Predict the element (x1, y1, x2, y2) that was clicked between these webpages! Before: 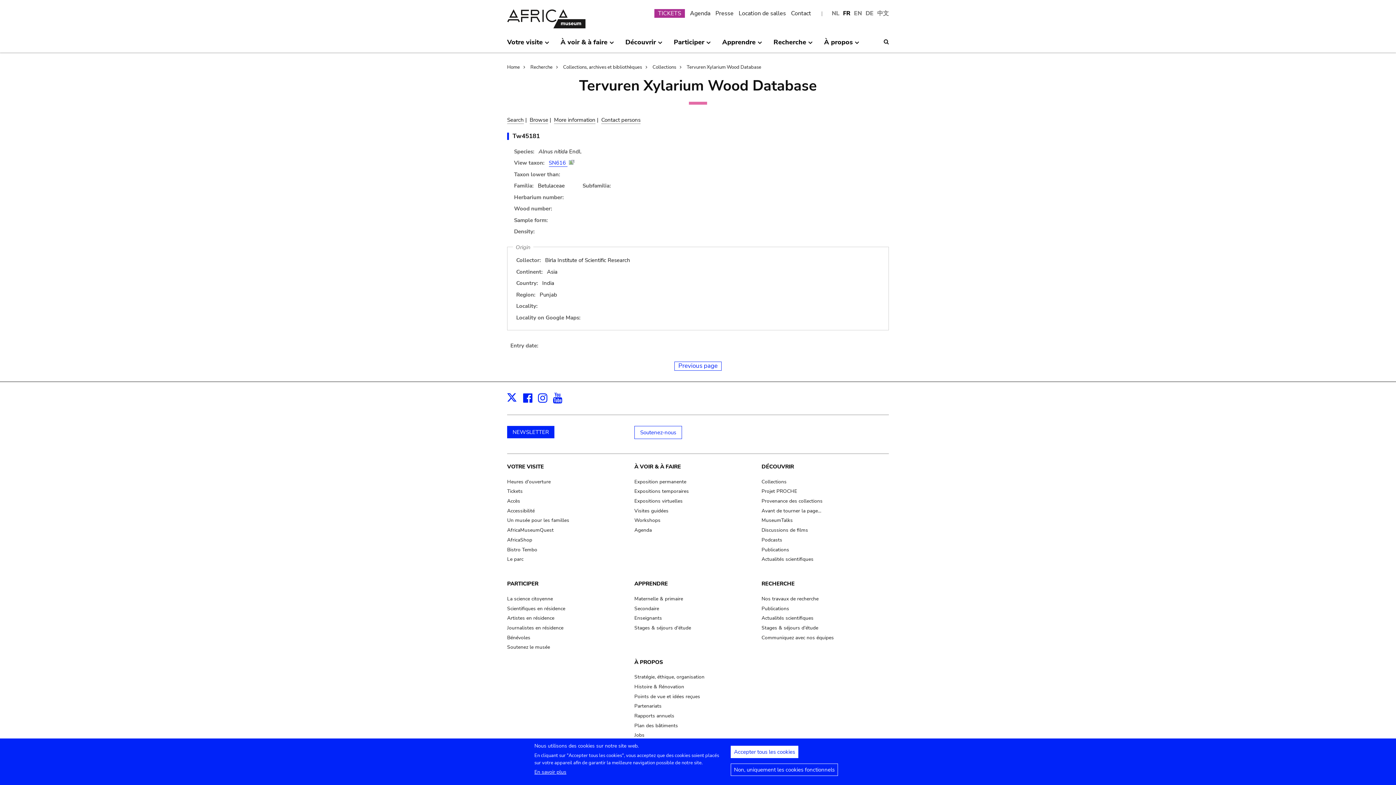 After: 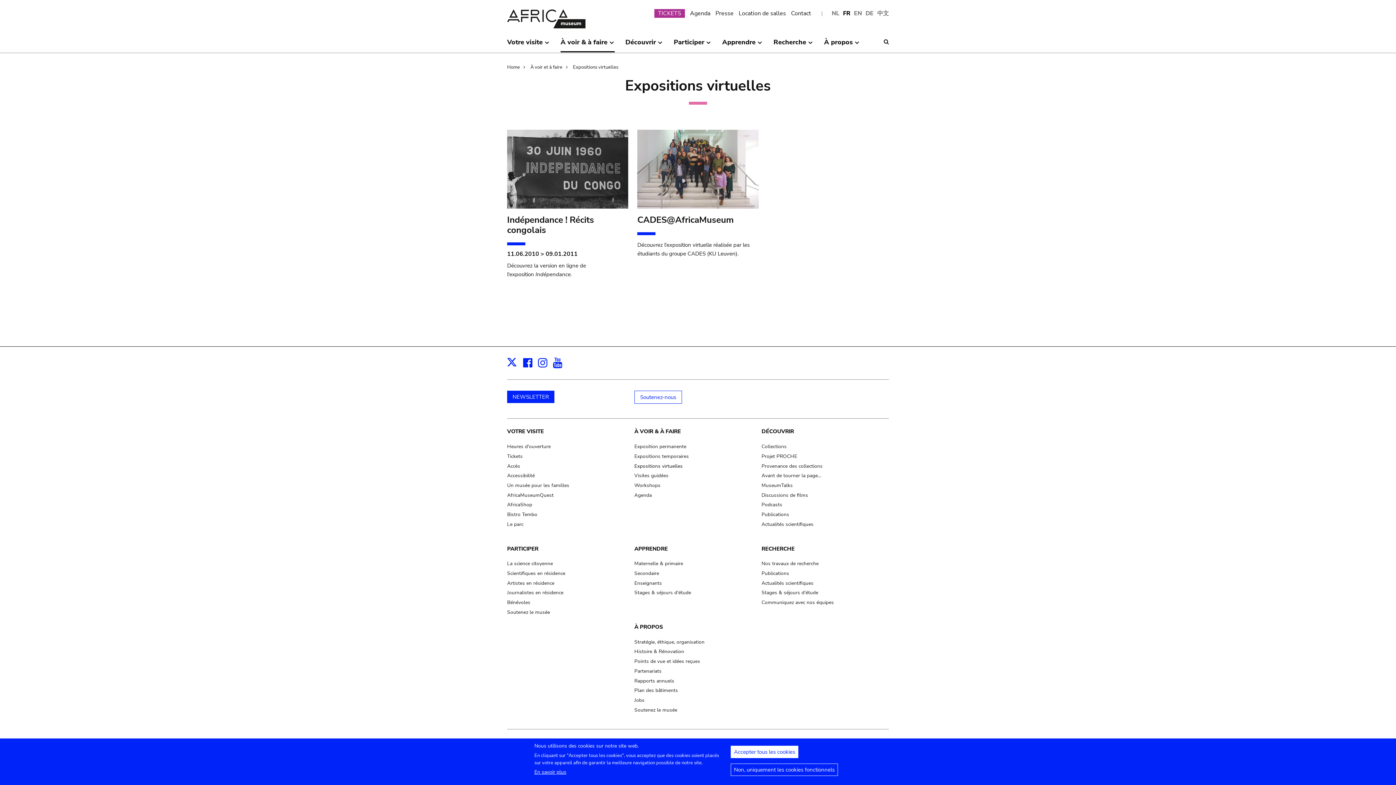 Action: bbox: (634, 497, 682, 504) label: Expositions virtuelles